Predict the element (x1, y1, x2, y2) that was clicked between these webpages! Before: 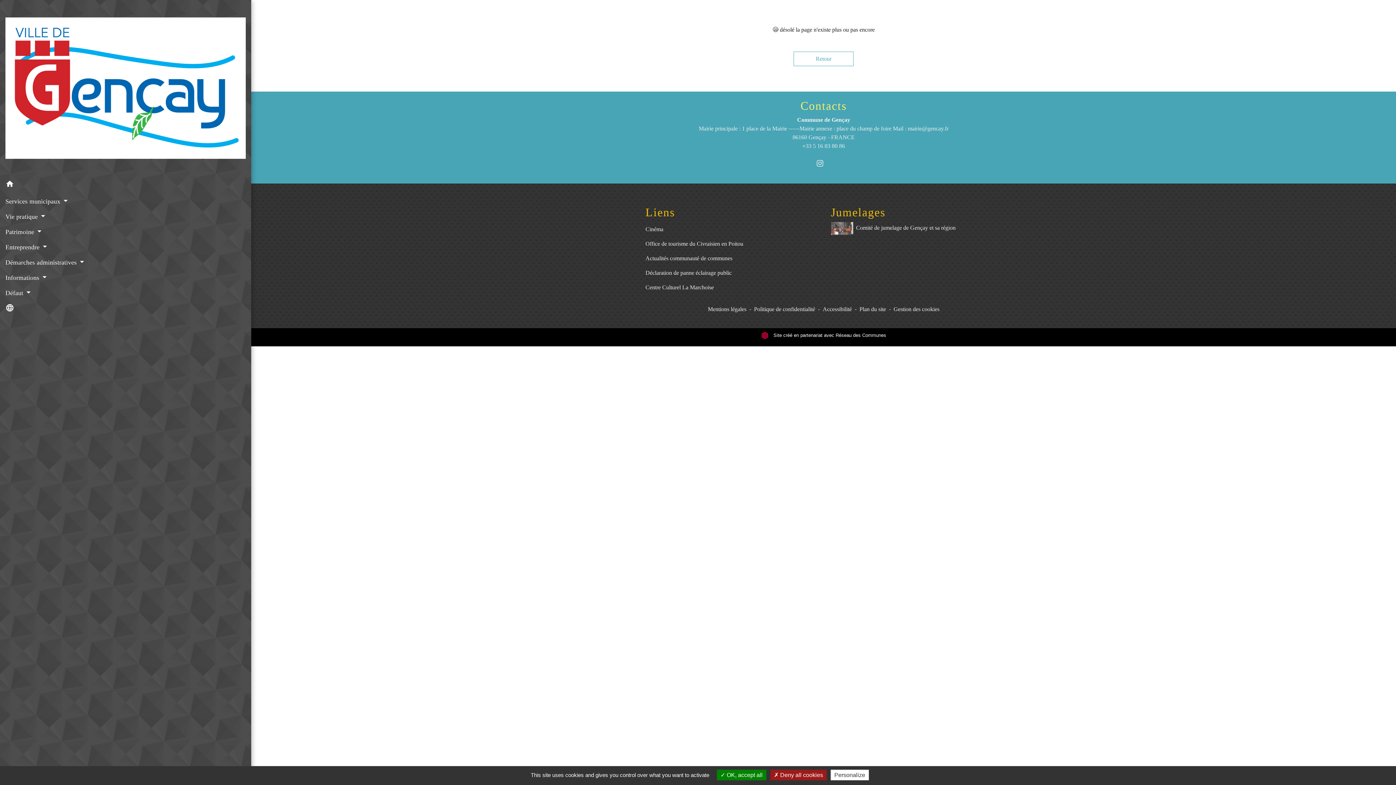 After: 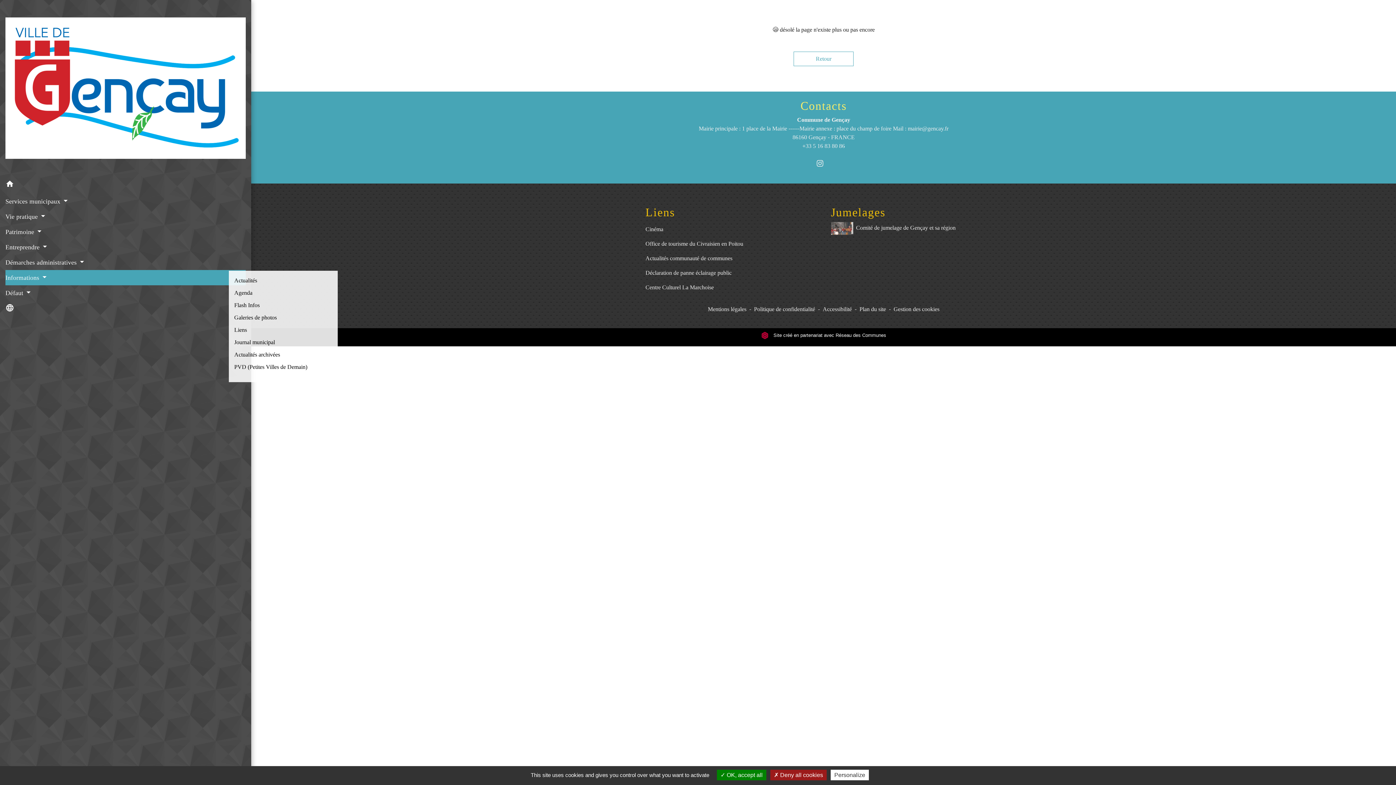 Action: label: Informations  bbox: (5, 270, 245, 285)